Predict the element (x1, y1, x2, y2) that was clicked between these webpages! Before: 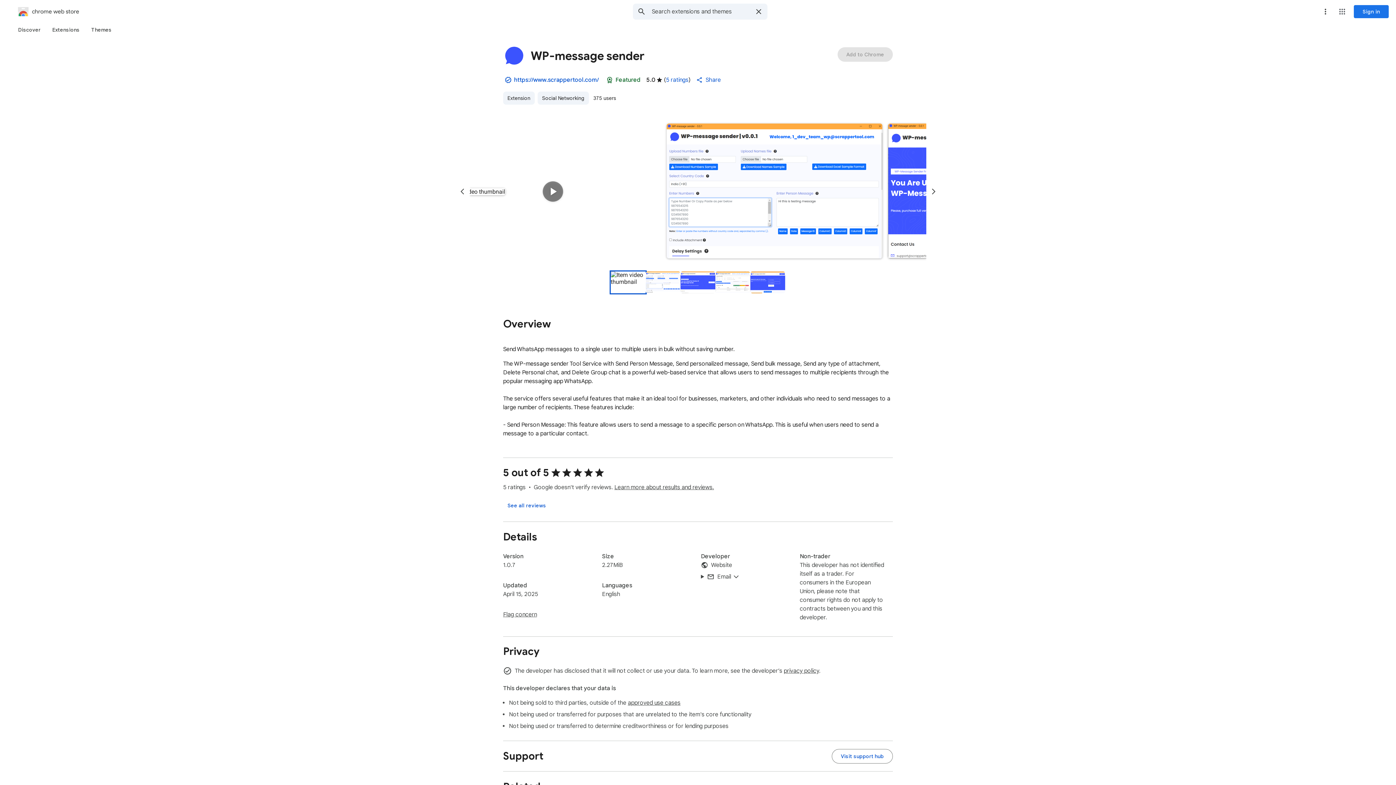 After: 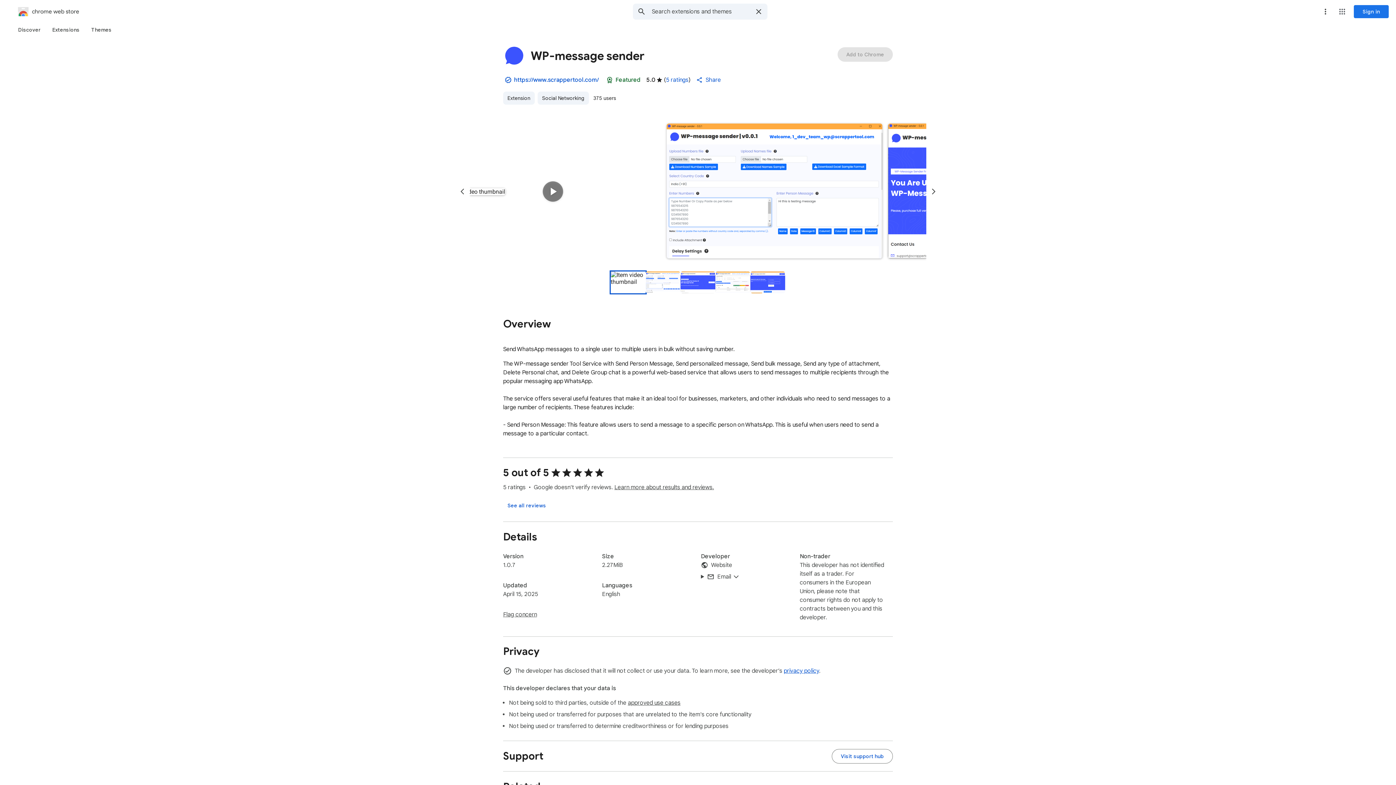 Action: label: privacy policy bbox: (784, 667, 819, 675)